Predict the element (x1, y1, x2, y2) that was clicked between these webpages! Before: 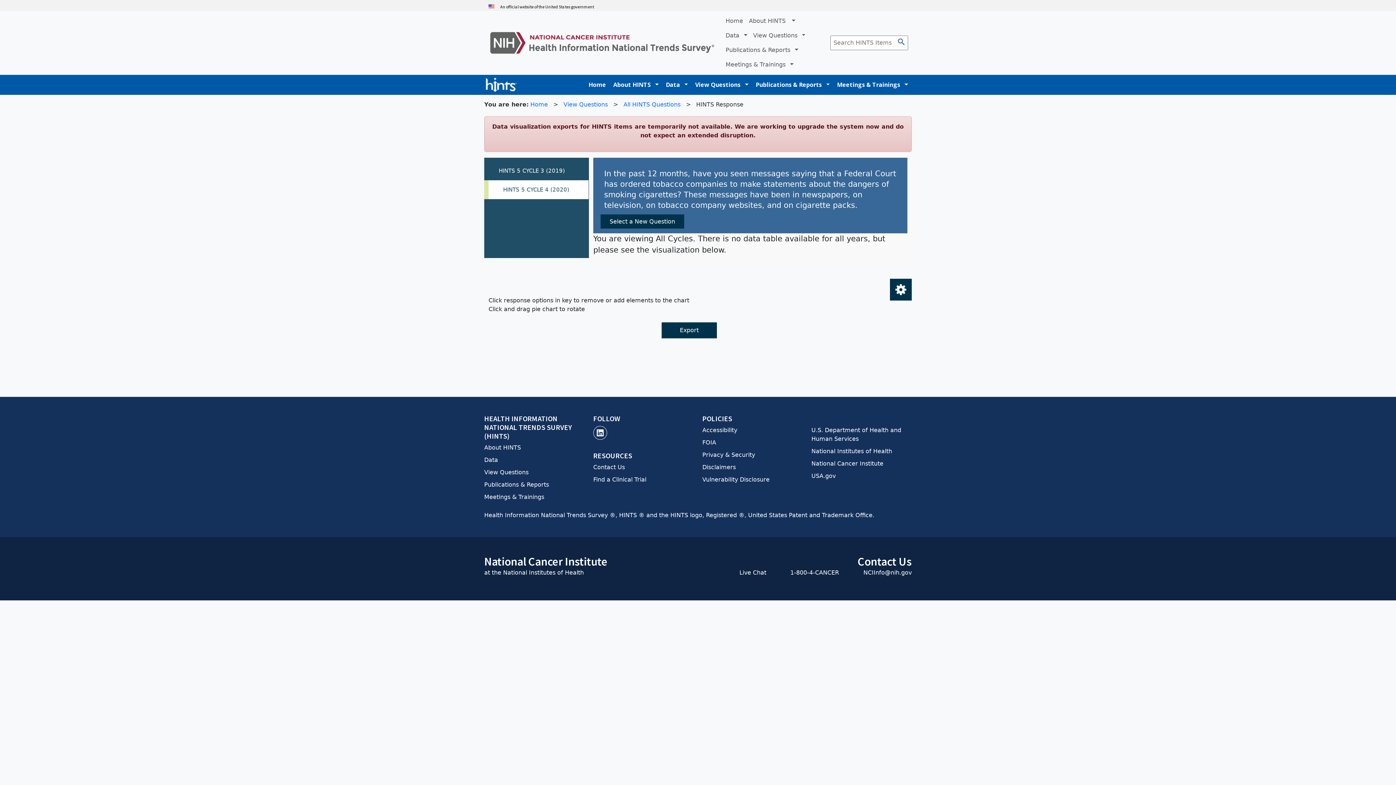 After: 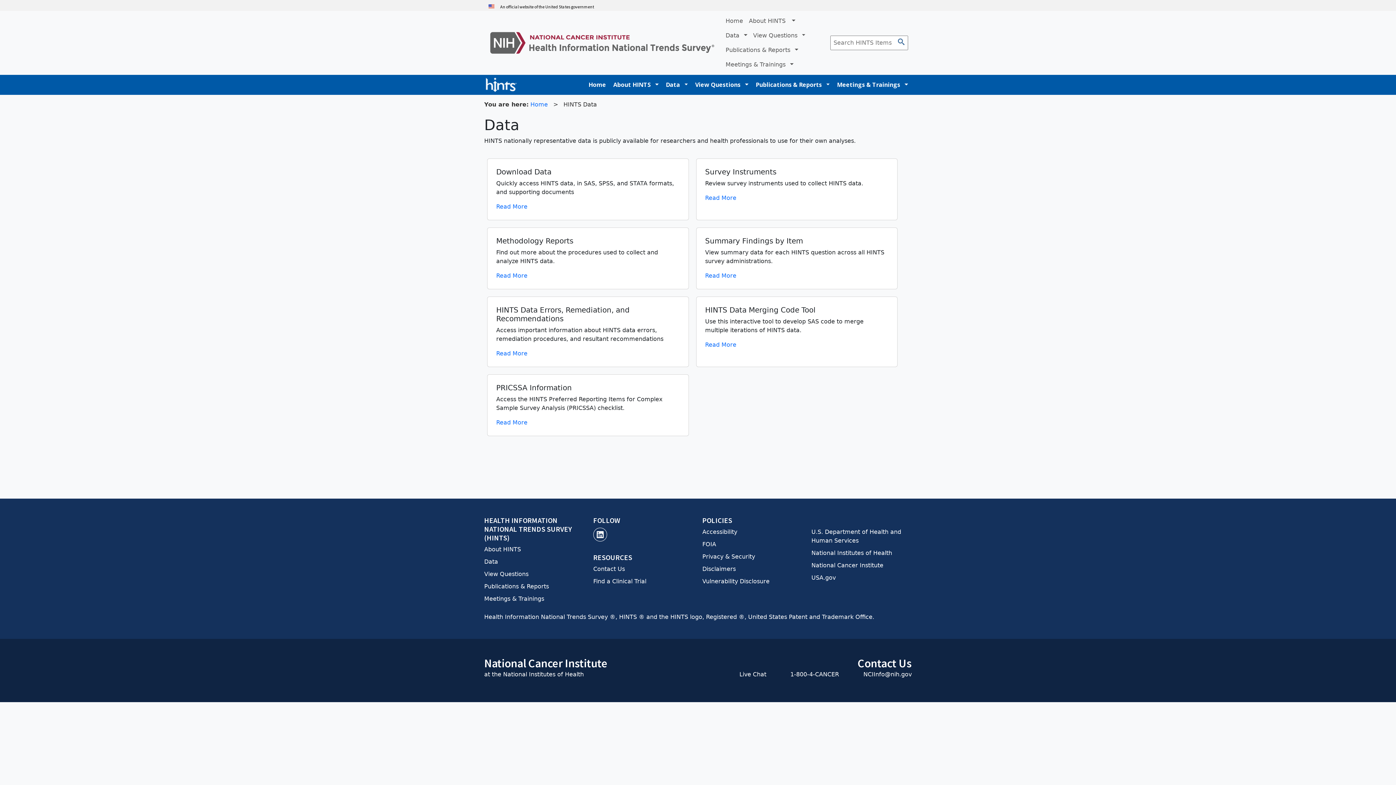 Action: bbox: (722, 28, 750, 42) label: Data